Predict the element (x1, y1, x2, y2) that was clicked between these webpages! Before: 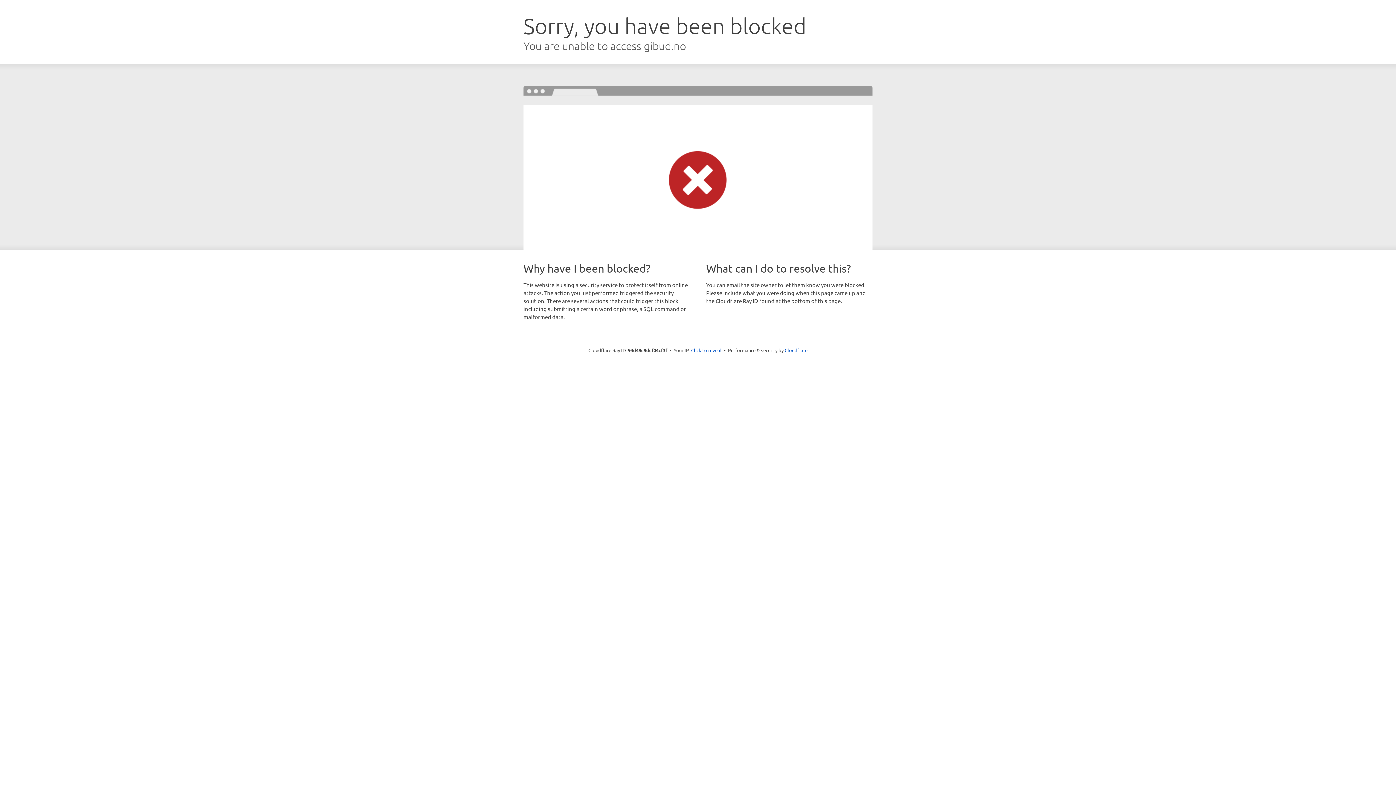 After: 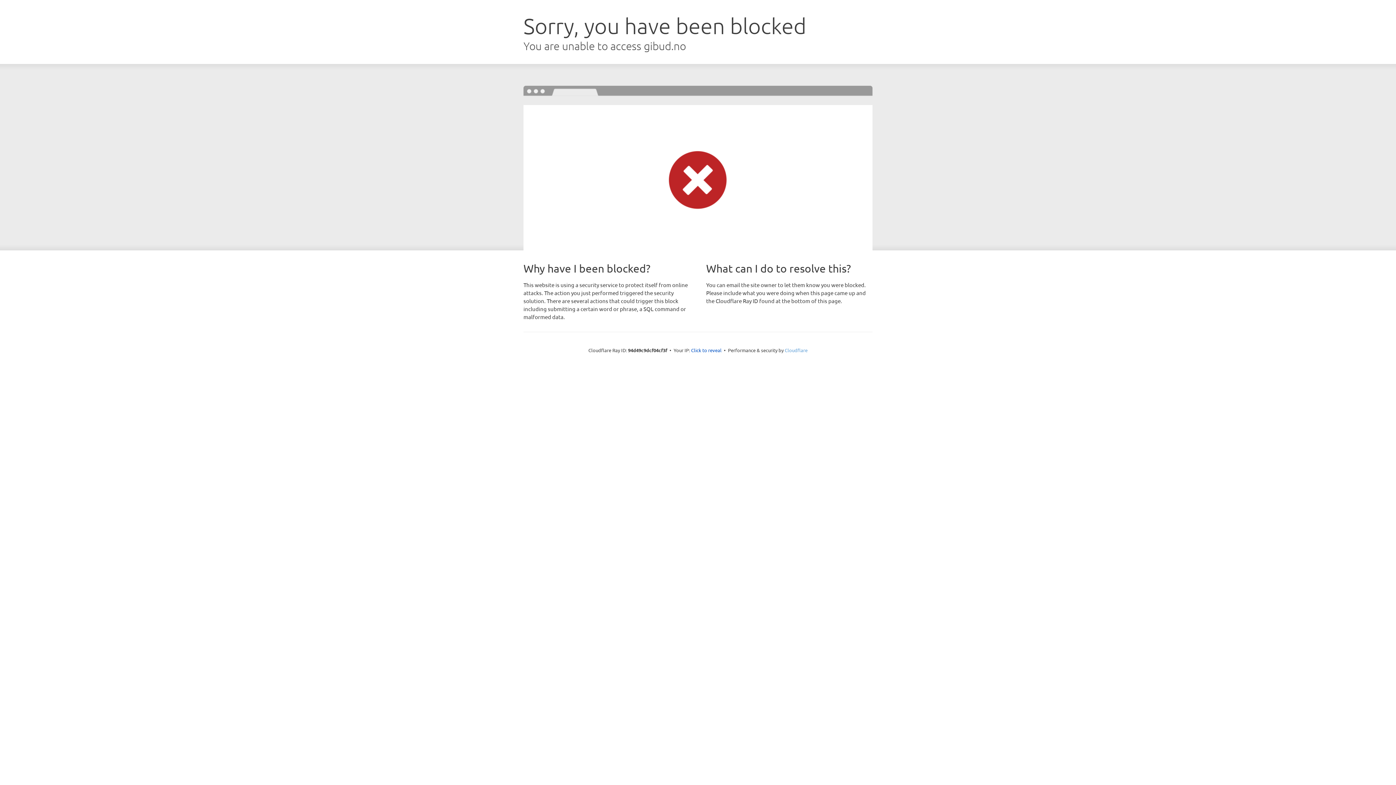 Action: label: Cloudflare bbox: (784, 347, 807, 353)